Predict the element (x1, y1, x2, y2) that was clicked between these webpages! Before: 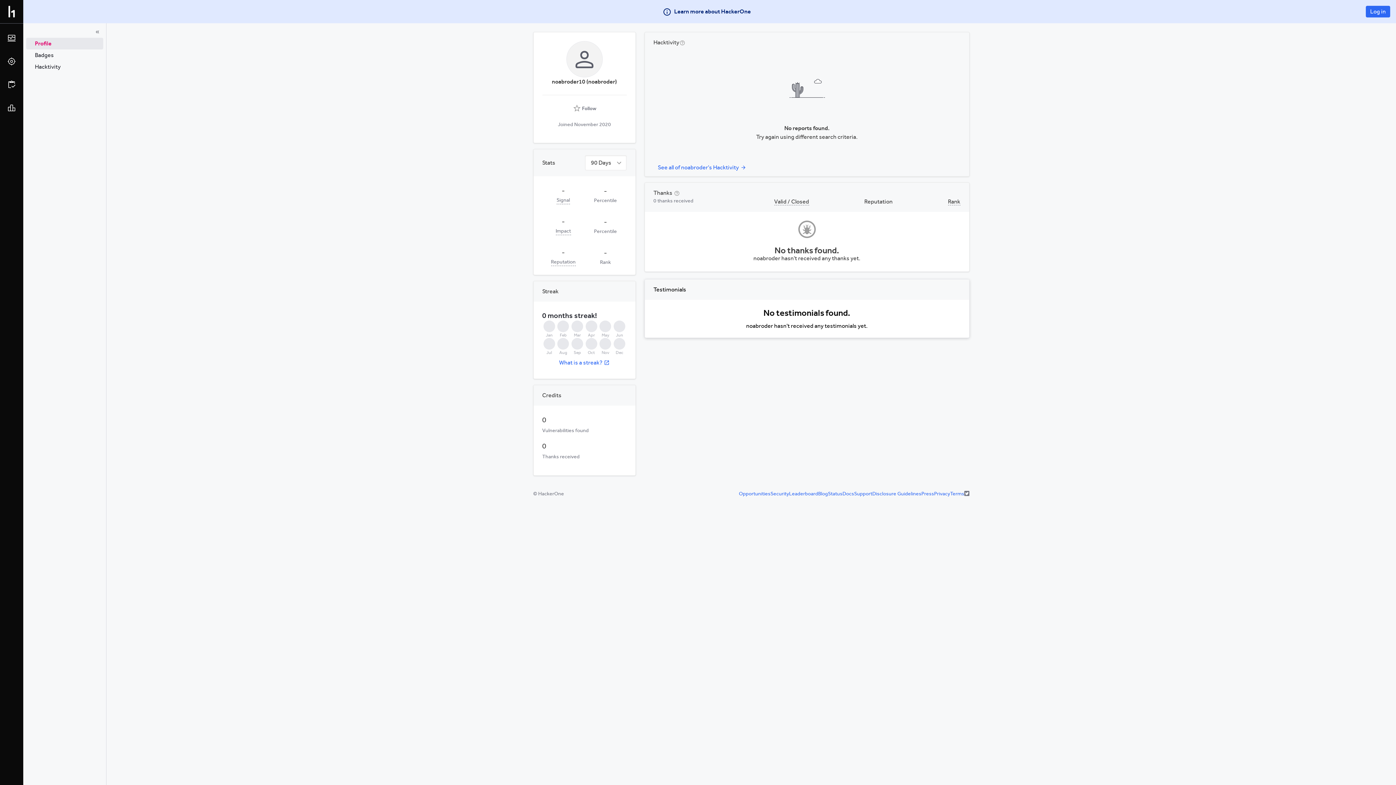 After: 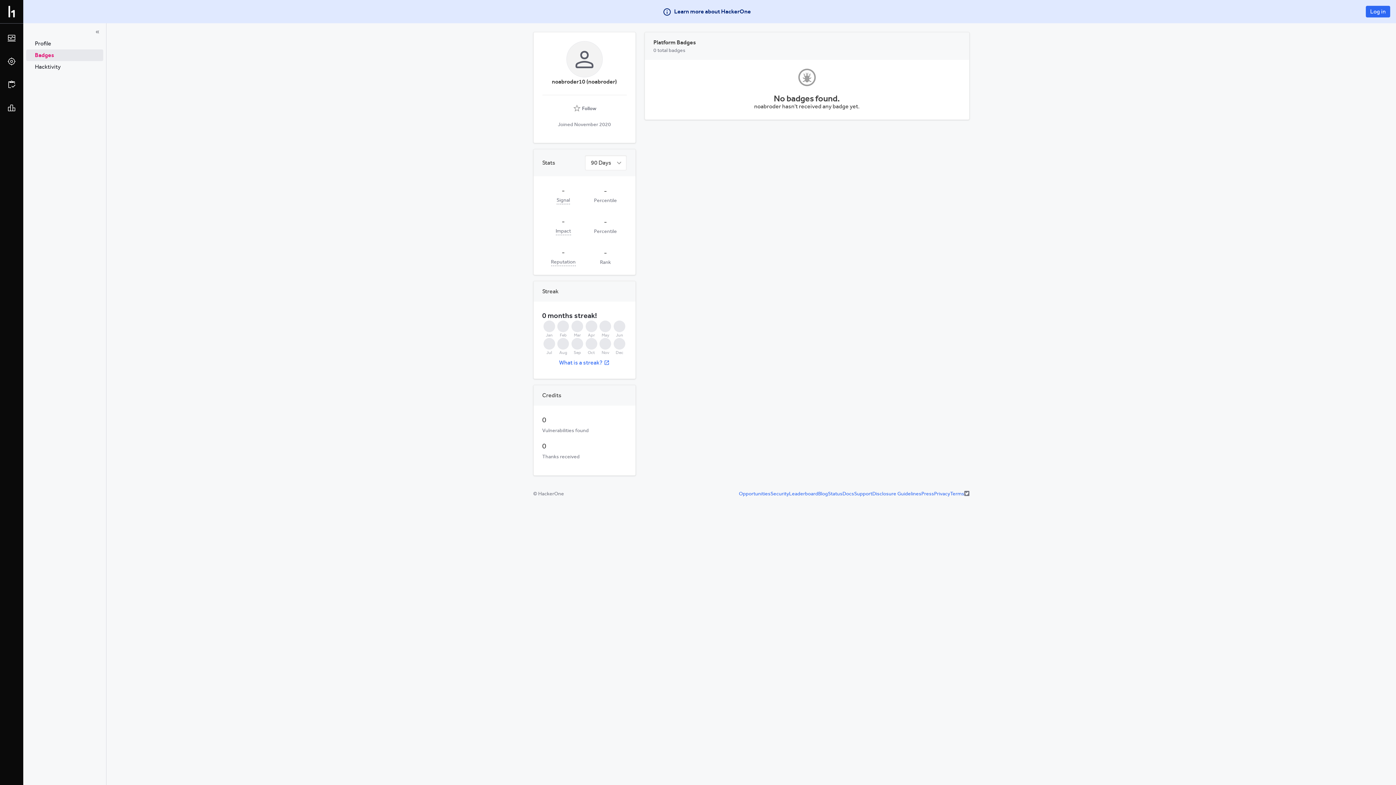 Action: label: Badges bbox: (26, 49, 103, 61)